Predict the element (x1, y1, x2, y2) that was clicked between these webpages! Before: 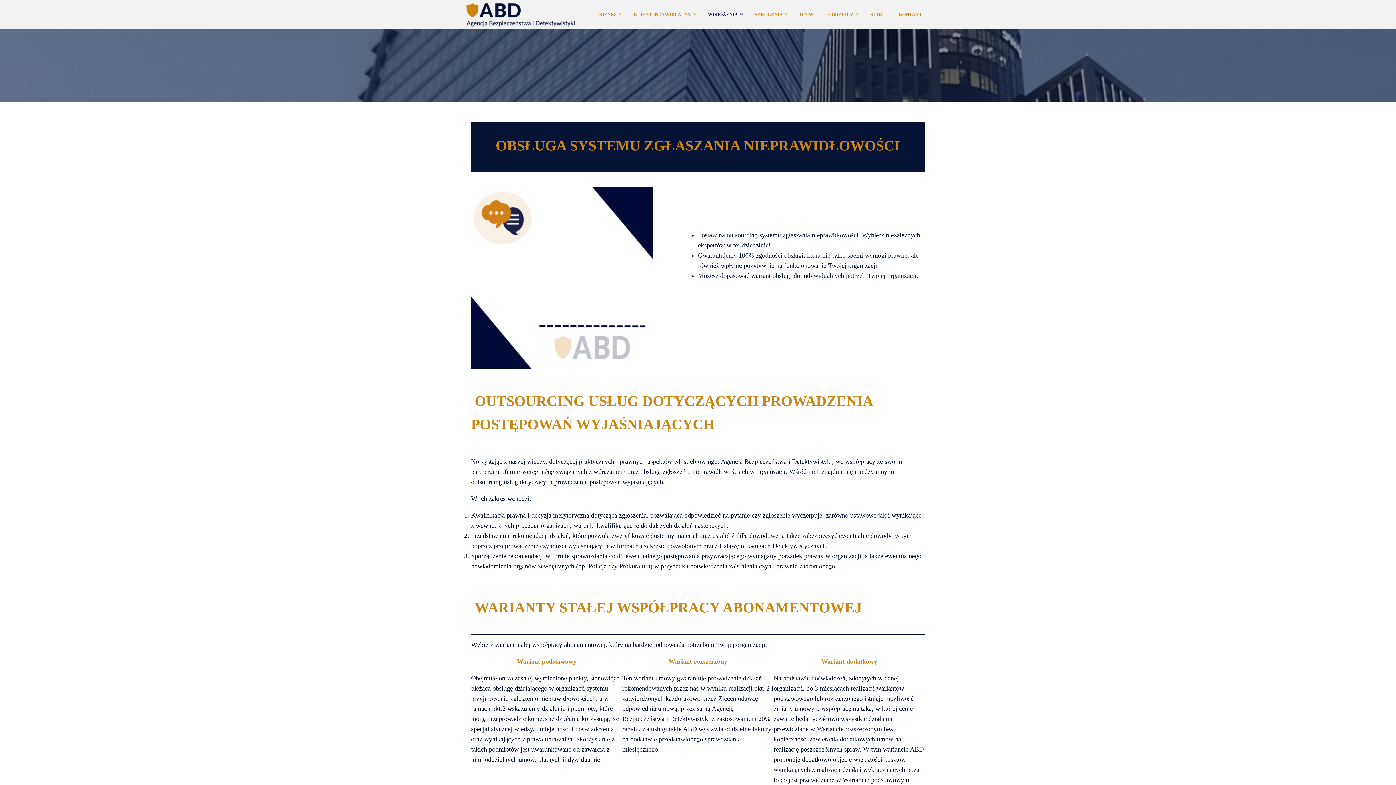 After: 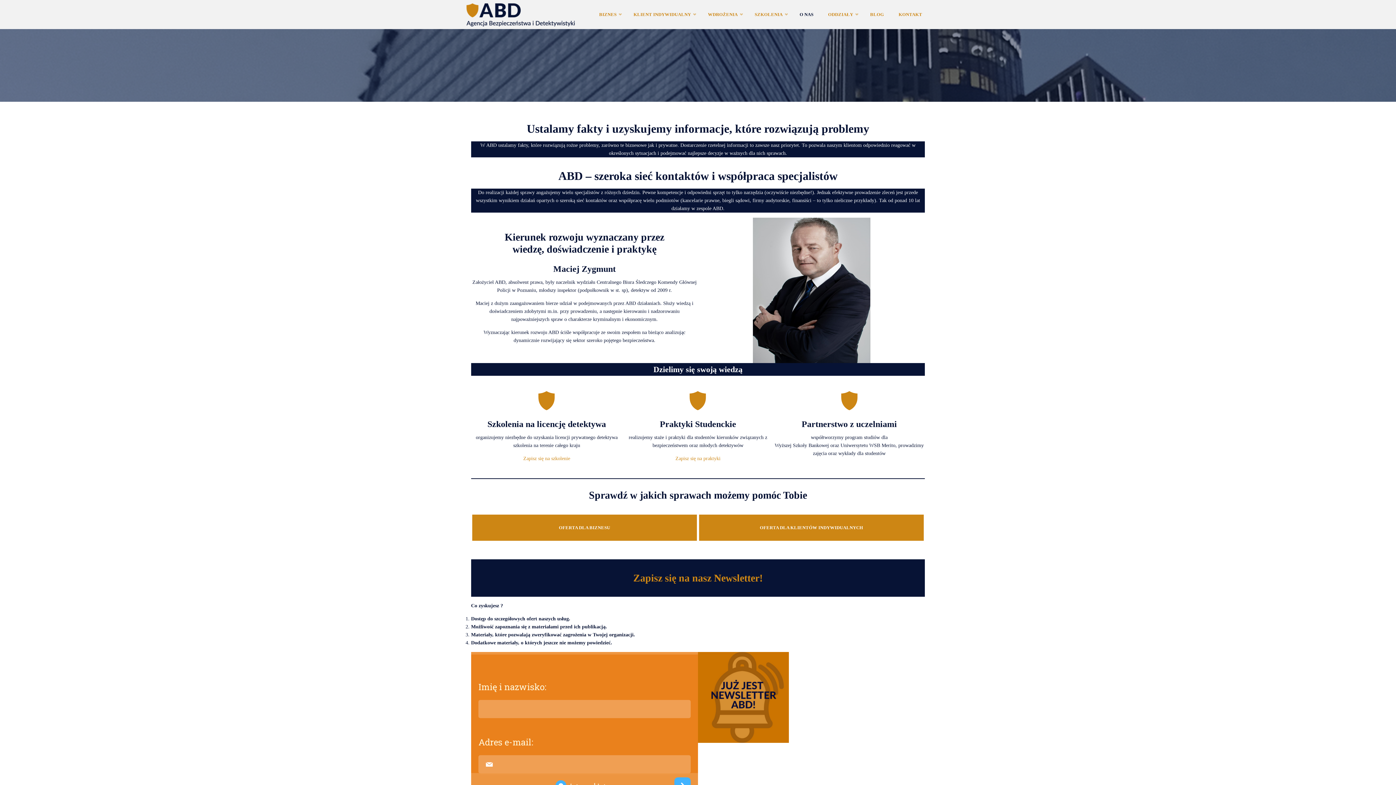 Action: bbox: (792, 0, 821, 29) label: O NAS